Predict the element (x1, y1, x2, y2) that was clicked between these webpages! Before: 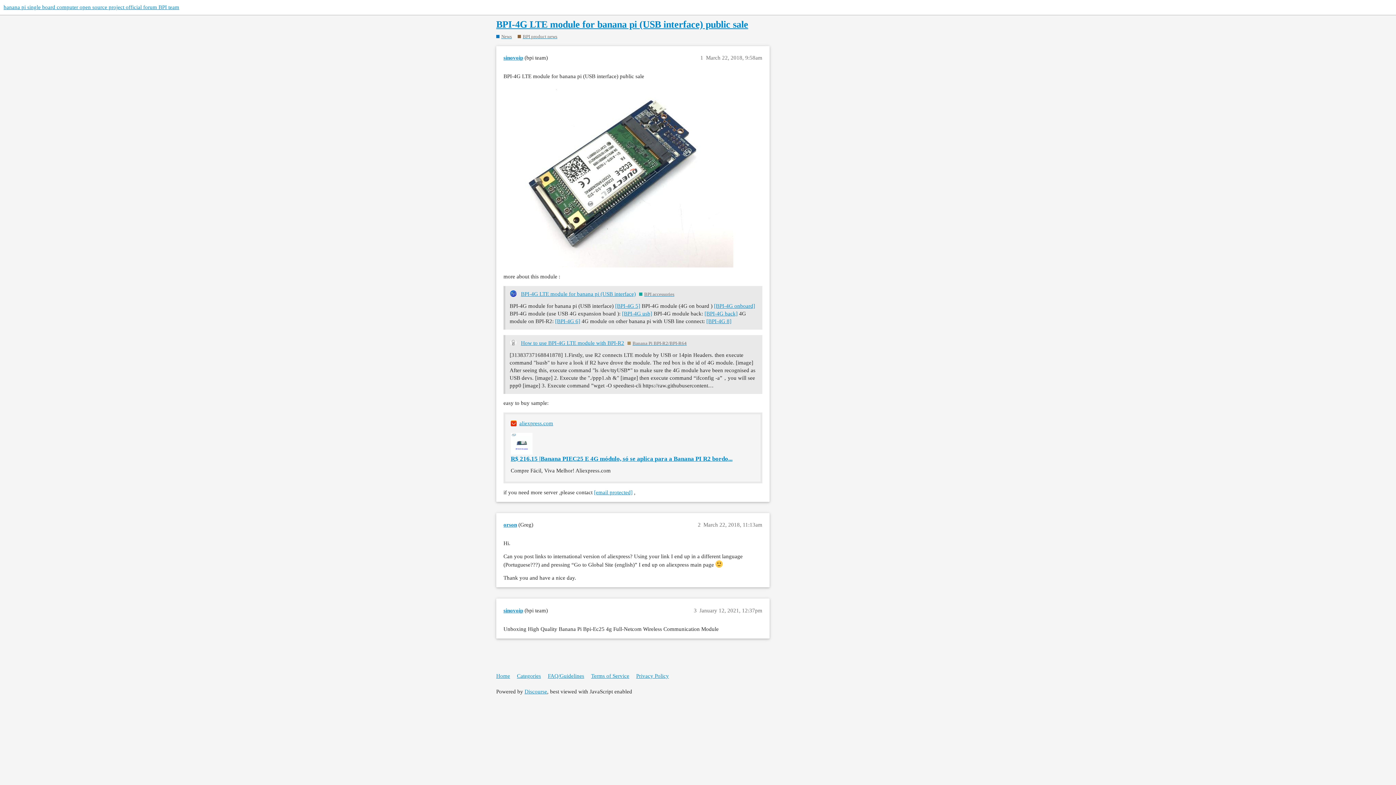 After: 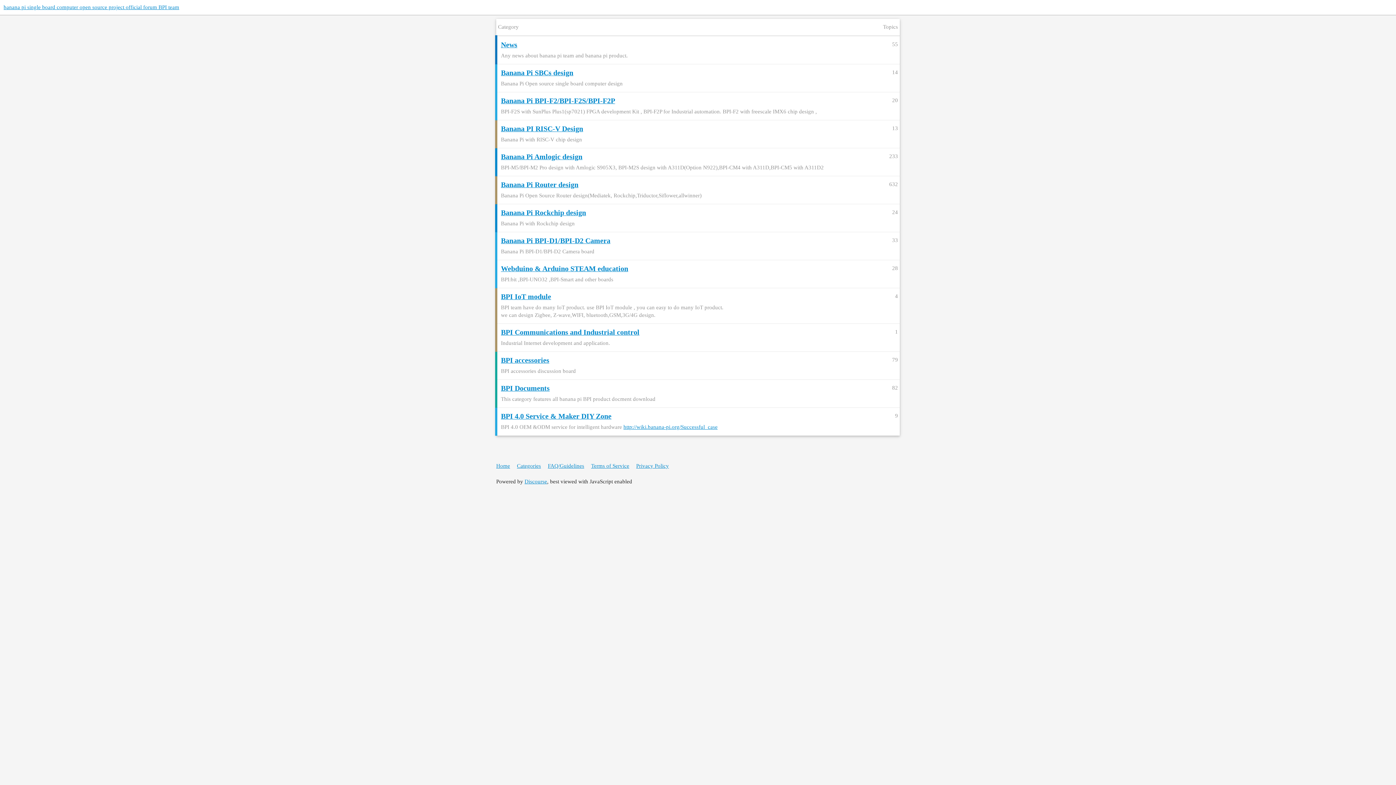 Action: label: Categories bbox: (517, 669, 546, 682)